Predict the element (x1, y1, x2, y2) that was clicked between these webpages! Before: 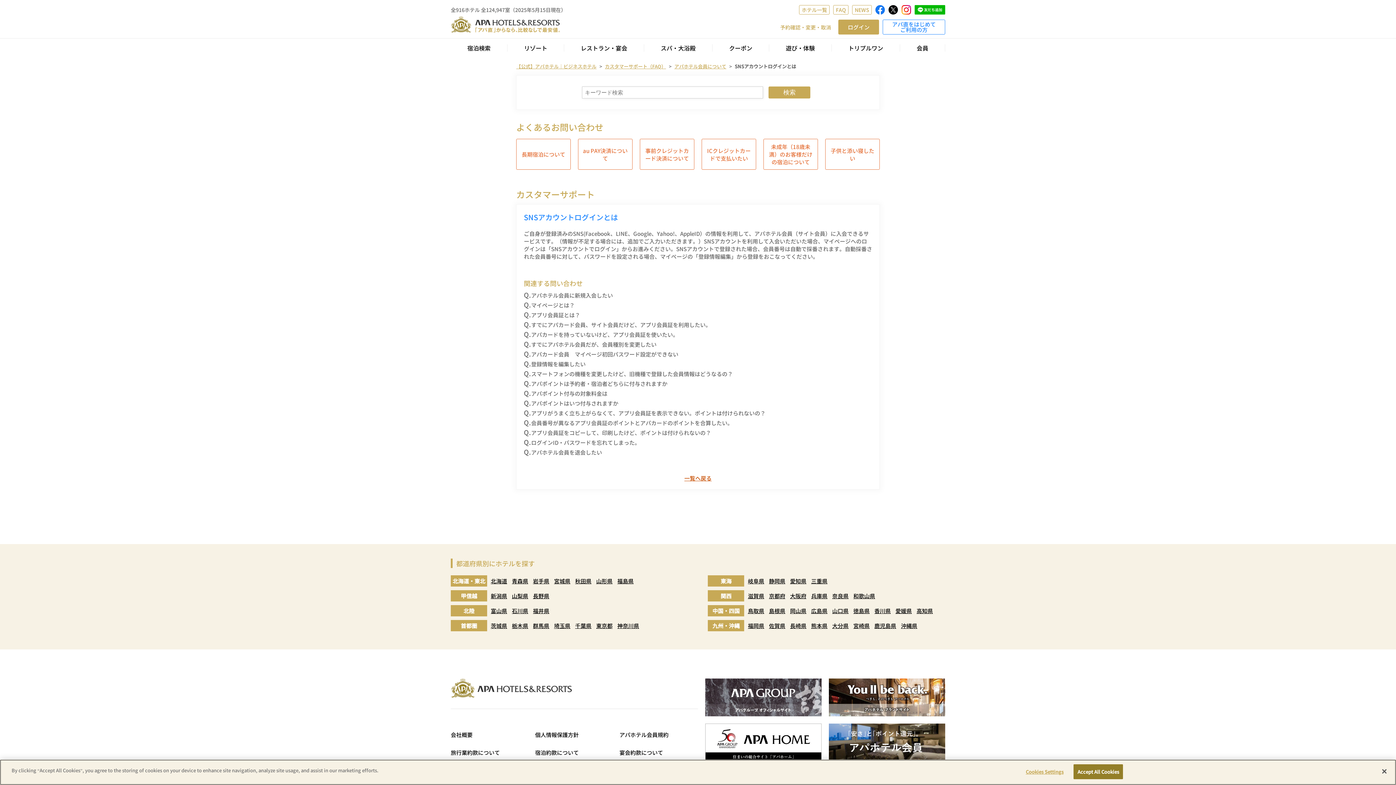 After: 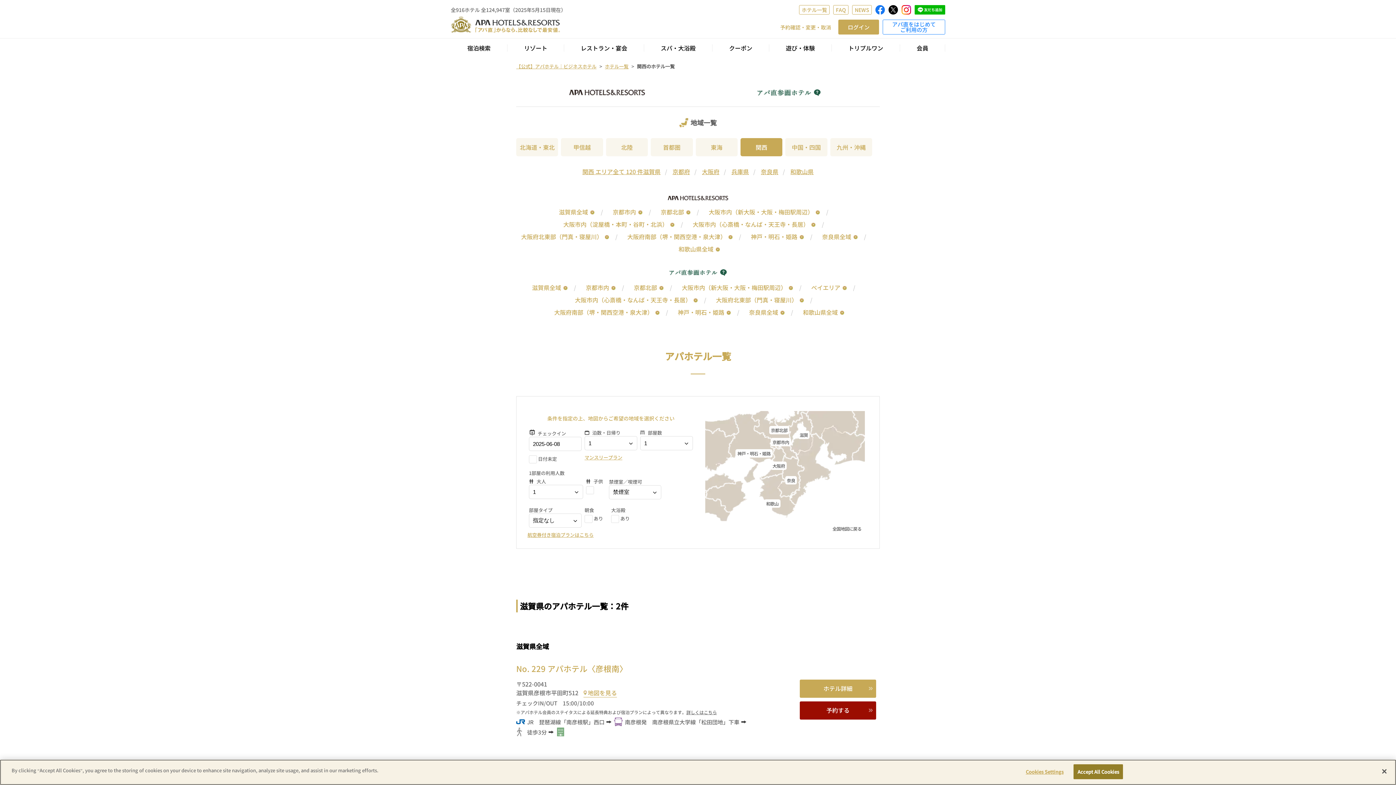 Action: bbox: (708, 590, 744, 601) label: 関西